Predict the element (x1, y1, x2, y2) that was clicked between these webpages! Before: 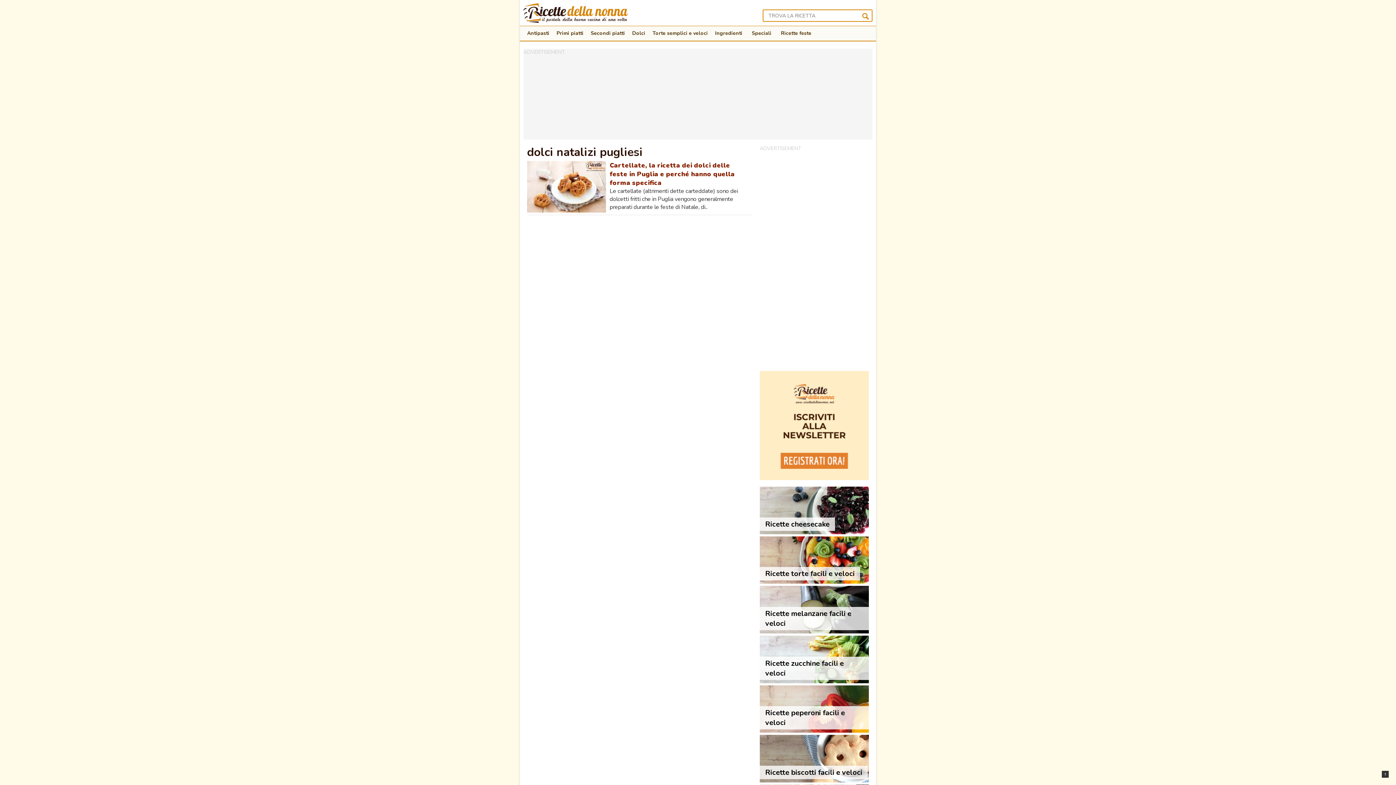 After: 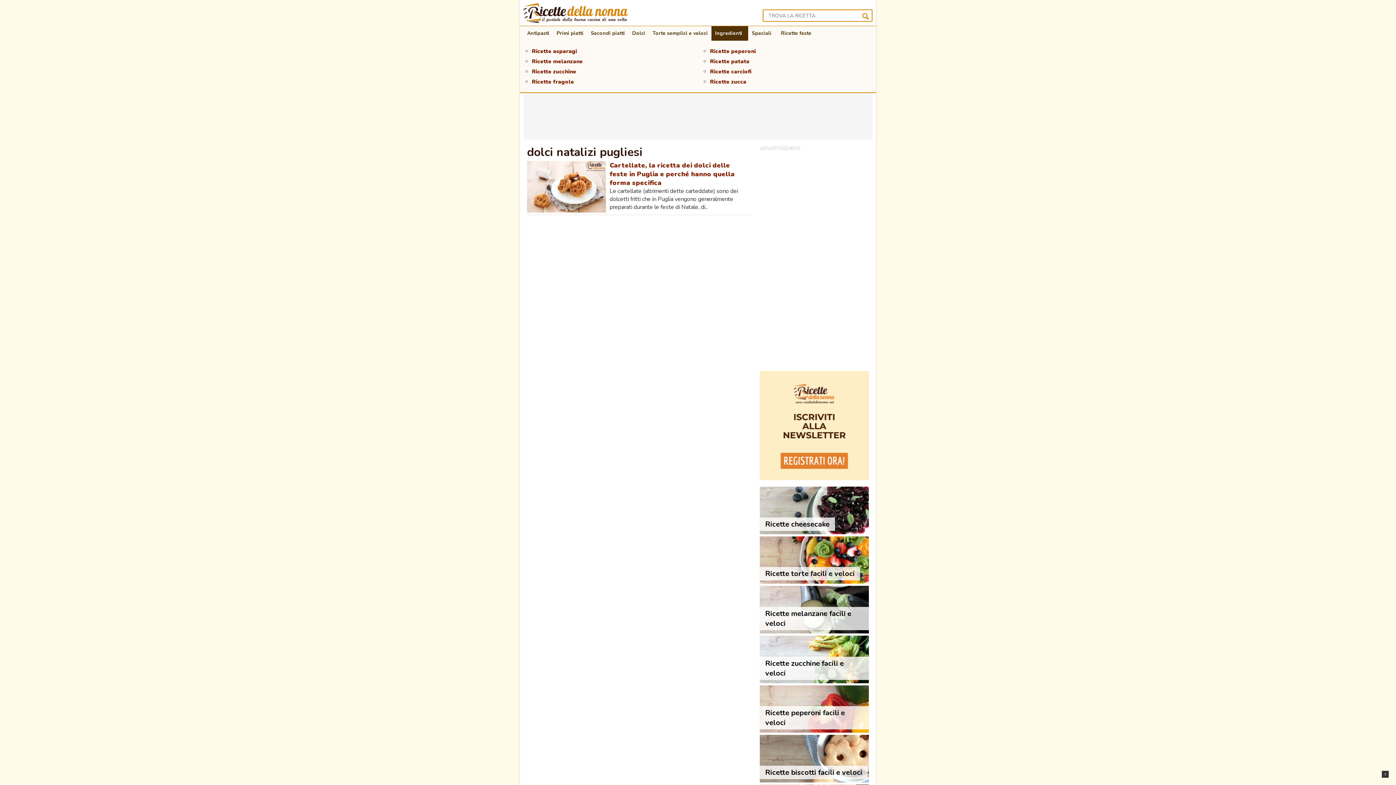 Action: bbox: (711, 26, 748, 40) label: Ingredienti